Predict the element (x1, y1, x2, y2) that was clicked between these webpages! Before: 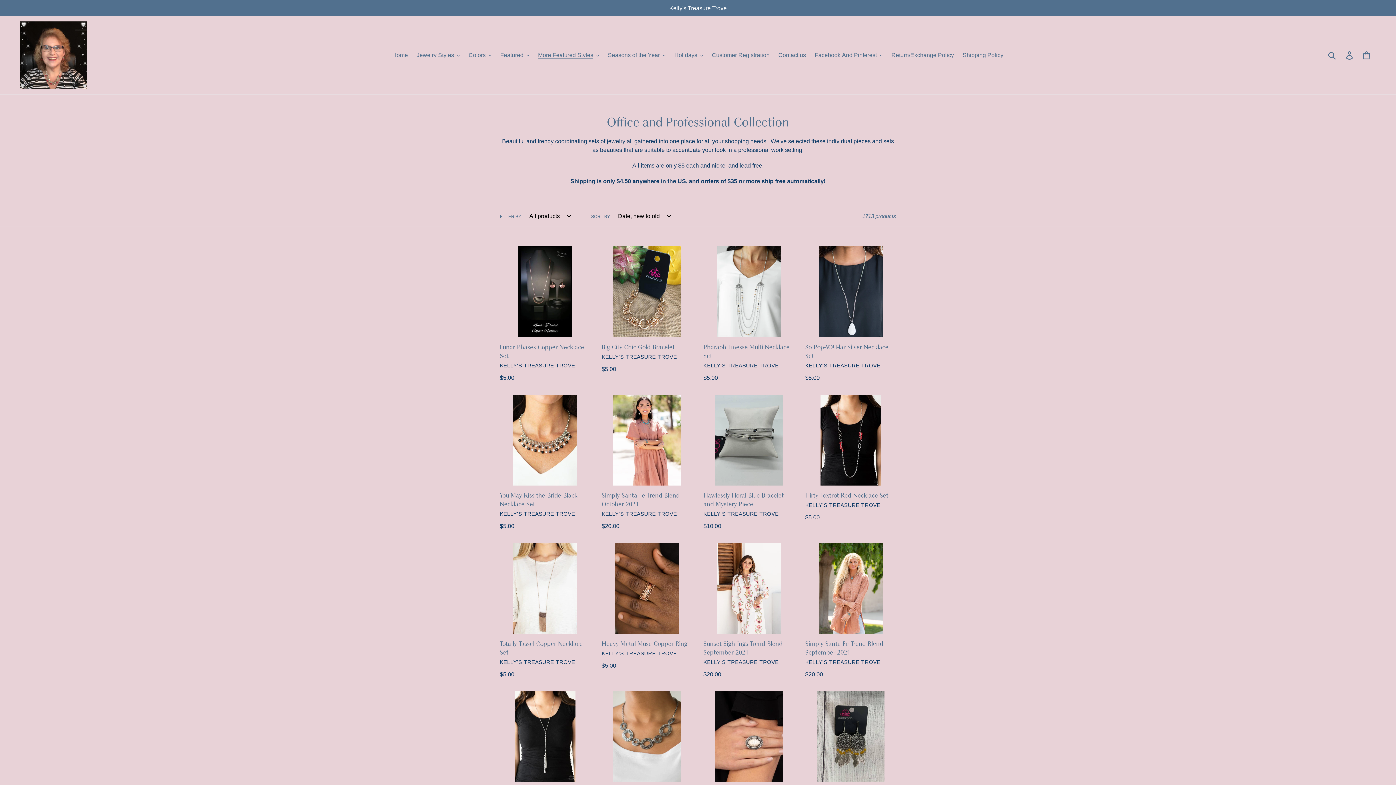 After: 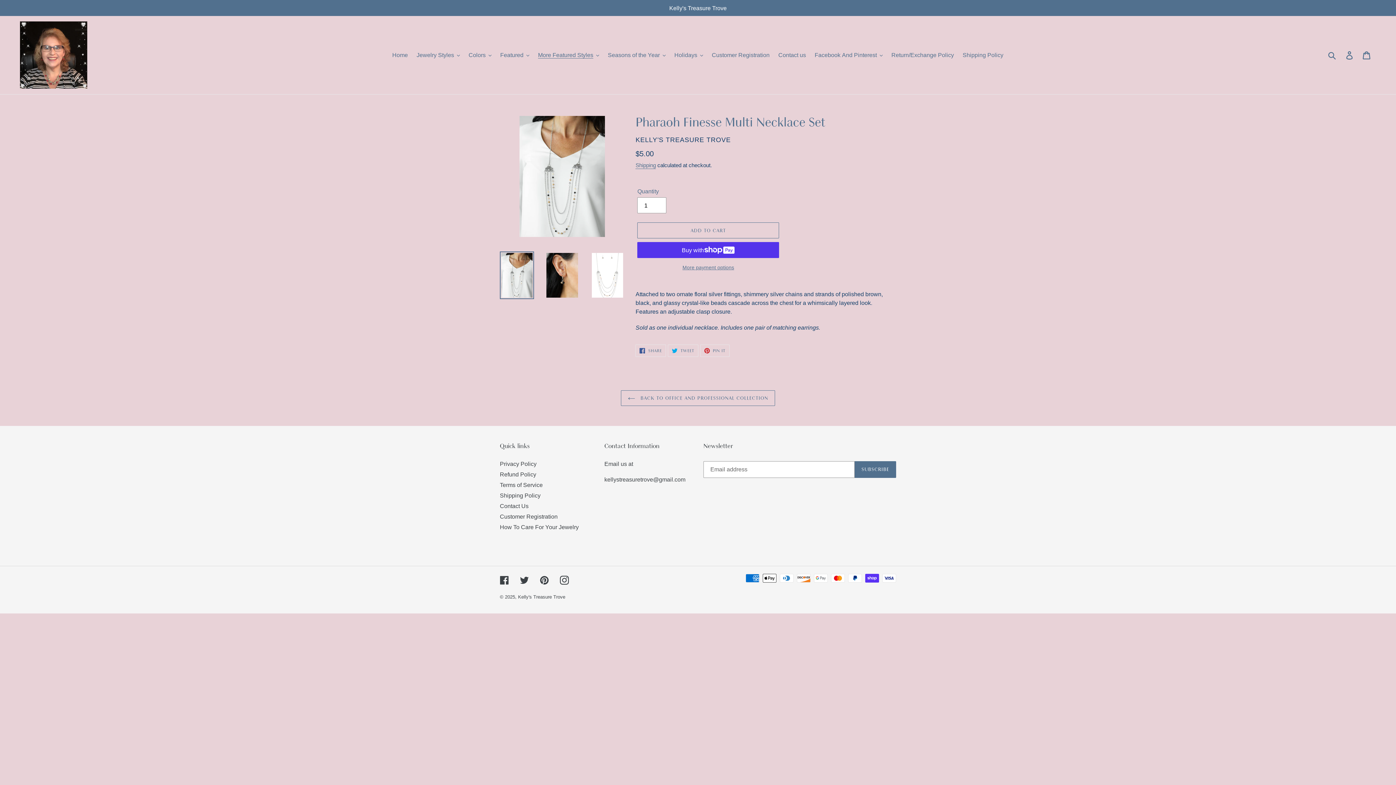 Action: label: Pharaoh Finesse Multi Necklace Set bbox: (703, 246, 794, 382)